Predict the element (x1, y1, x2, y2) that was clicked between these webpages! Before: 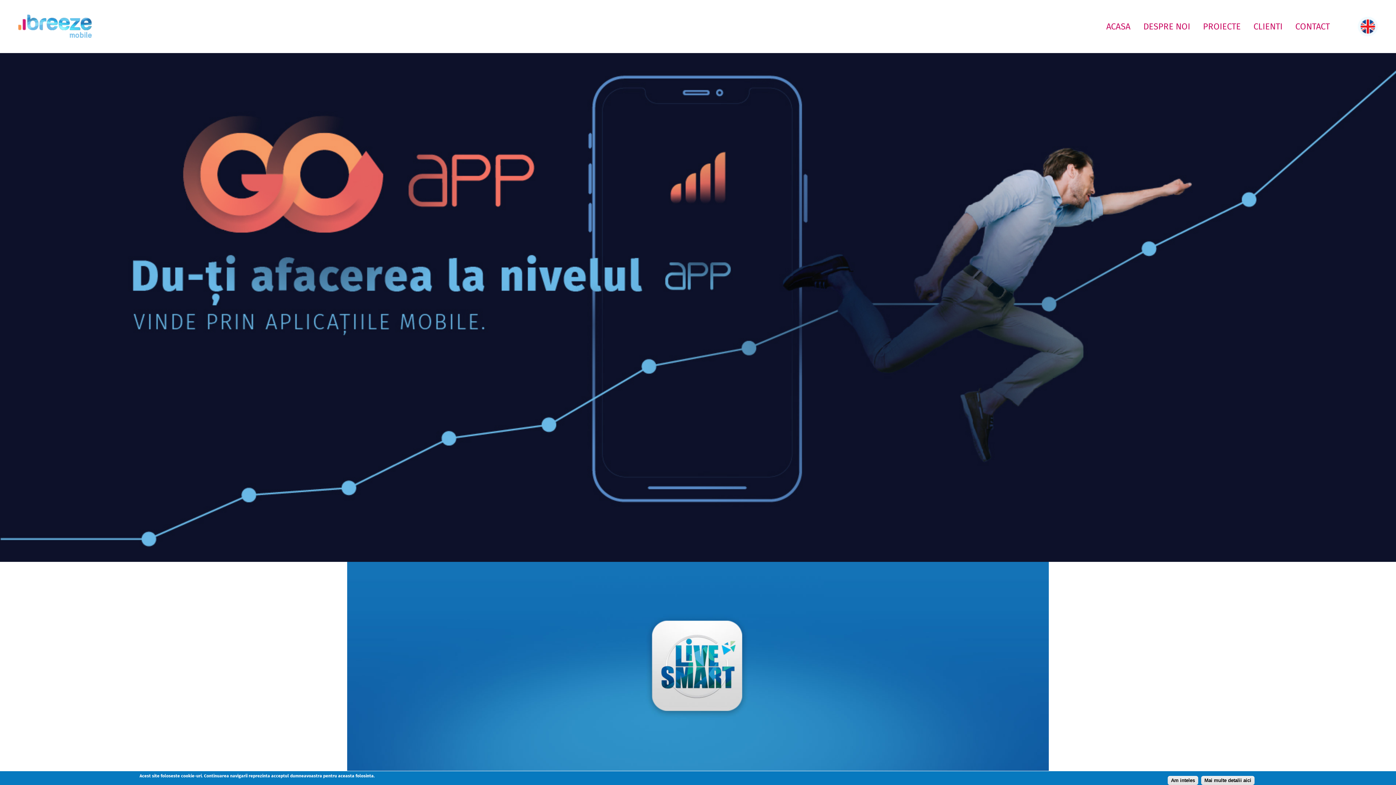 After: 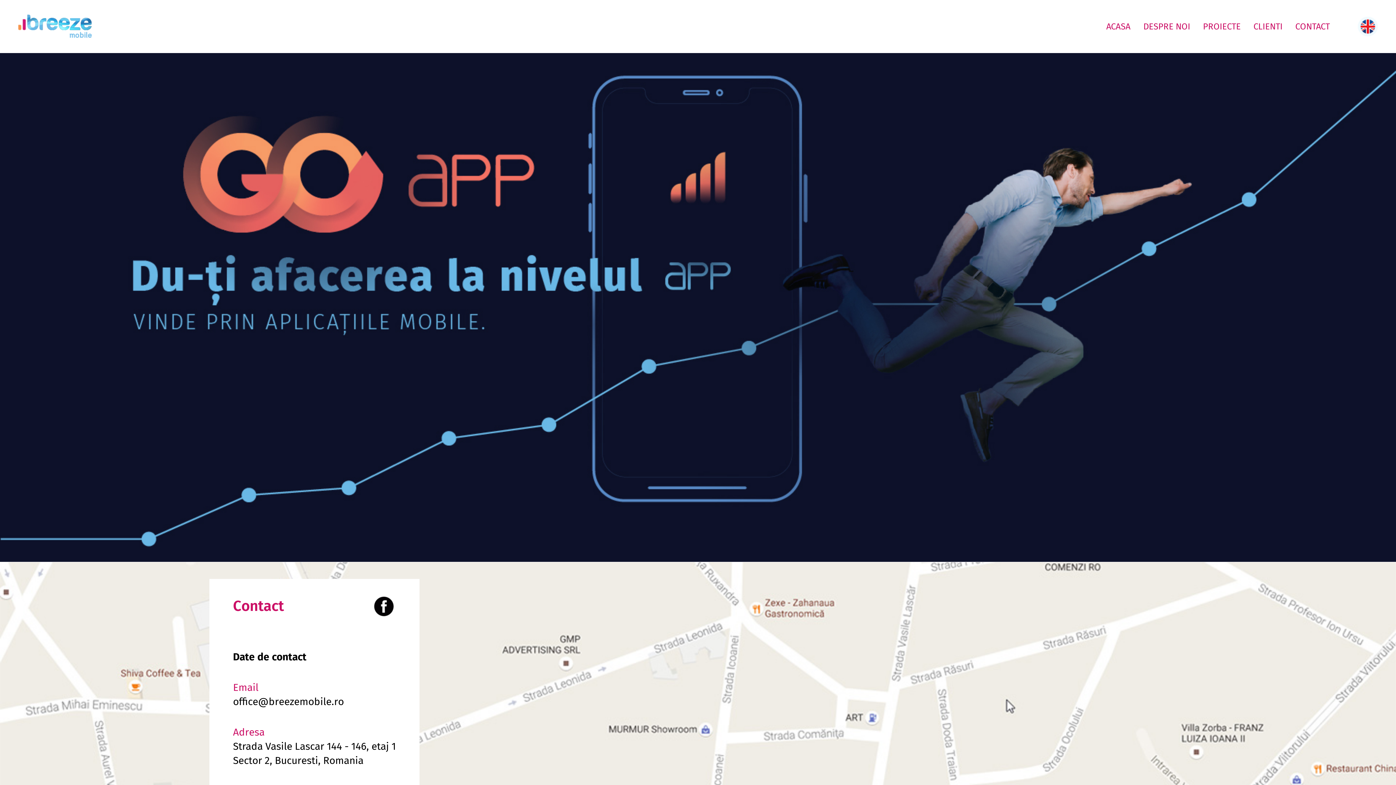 Action: bbox: (1295, 21, 1330, 31) label: CONTACT